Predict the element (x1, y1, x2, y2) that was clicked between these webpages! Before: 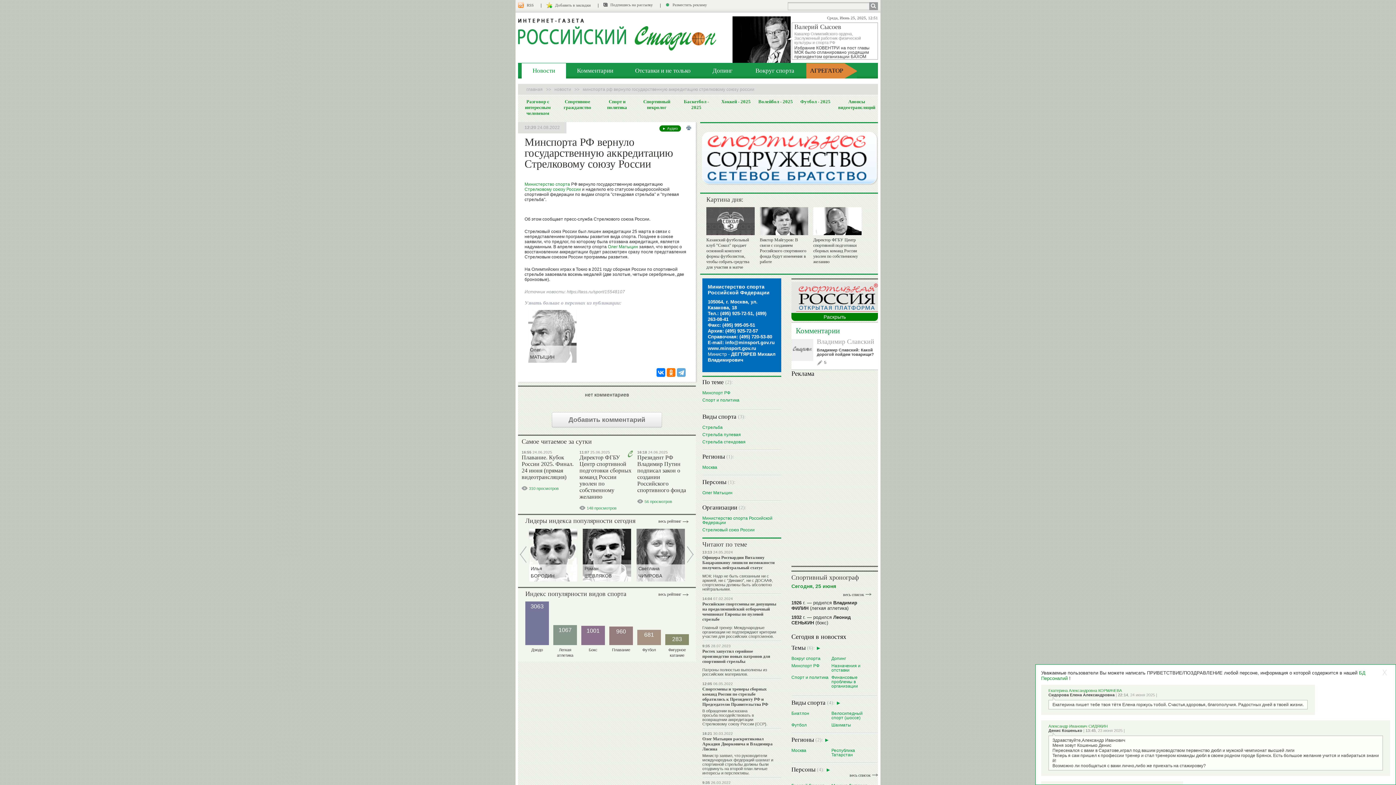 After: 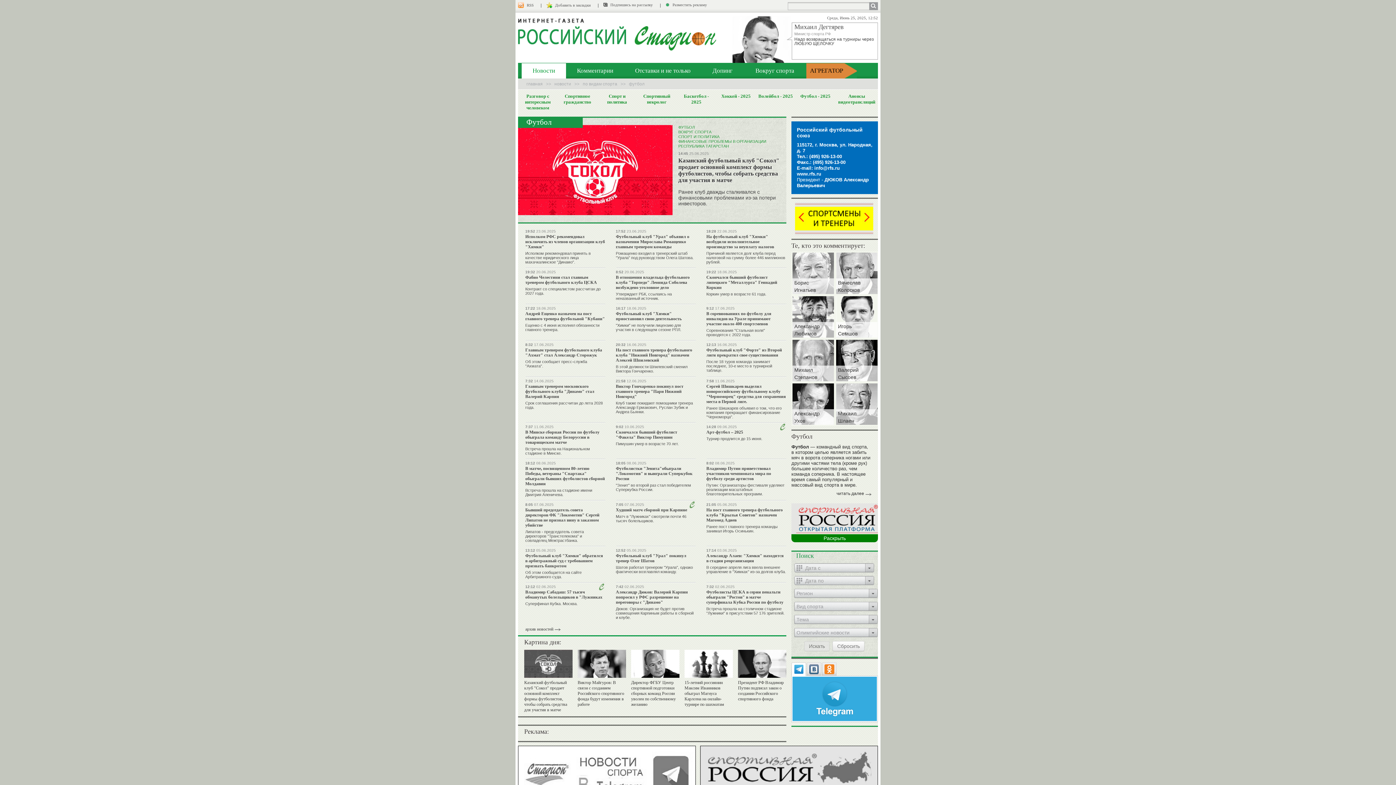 Action: bbox: (637, 630, 661, 652) label: 681
Футбол